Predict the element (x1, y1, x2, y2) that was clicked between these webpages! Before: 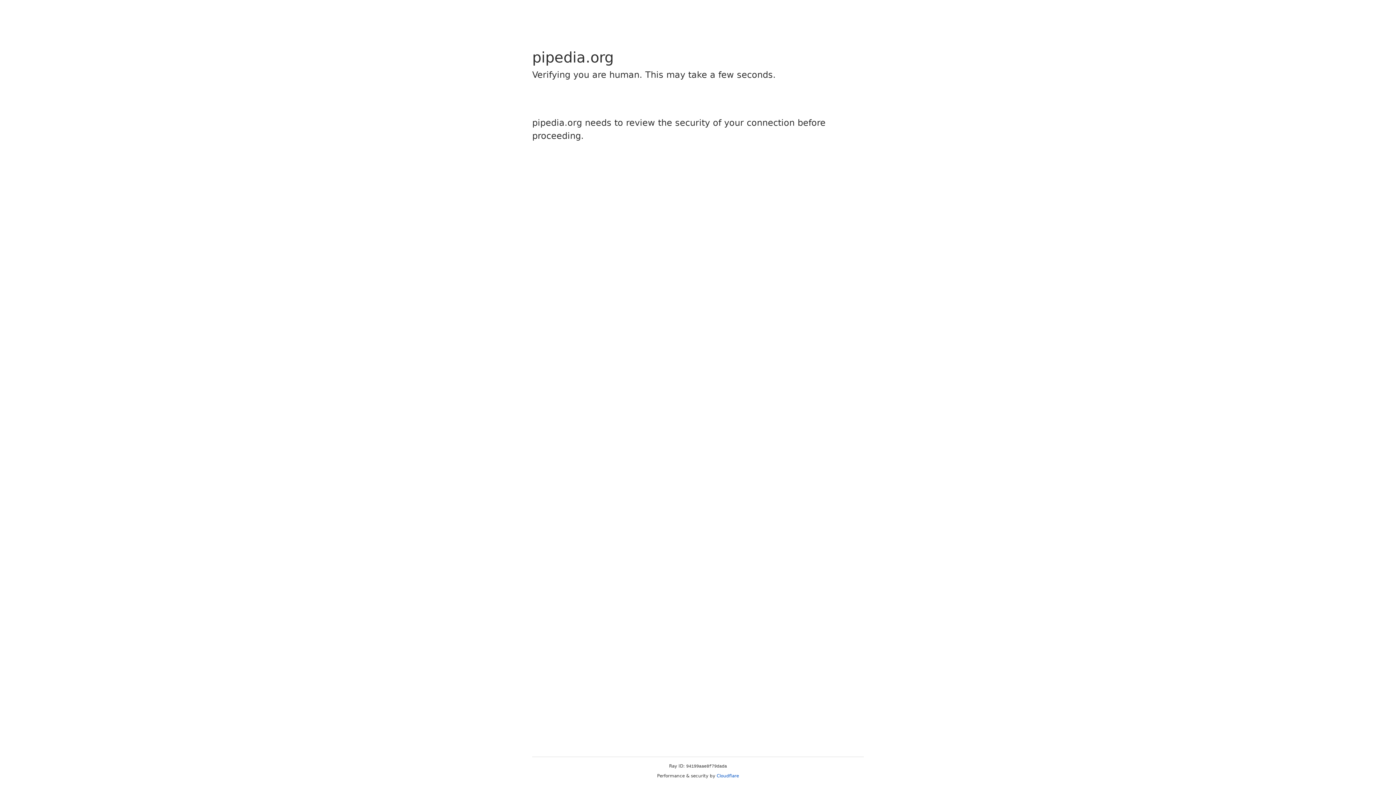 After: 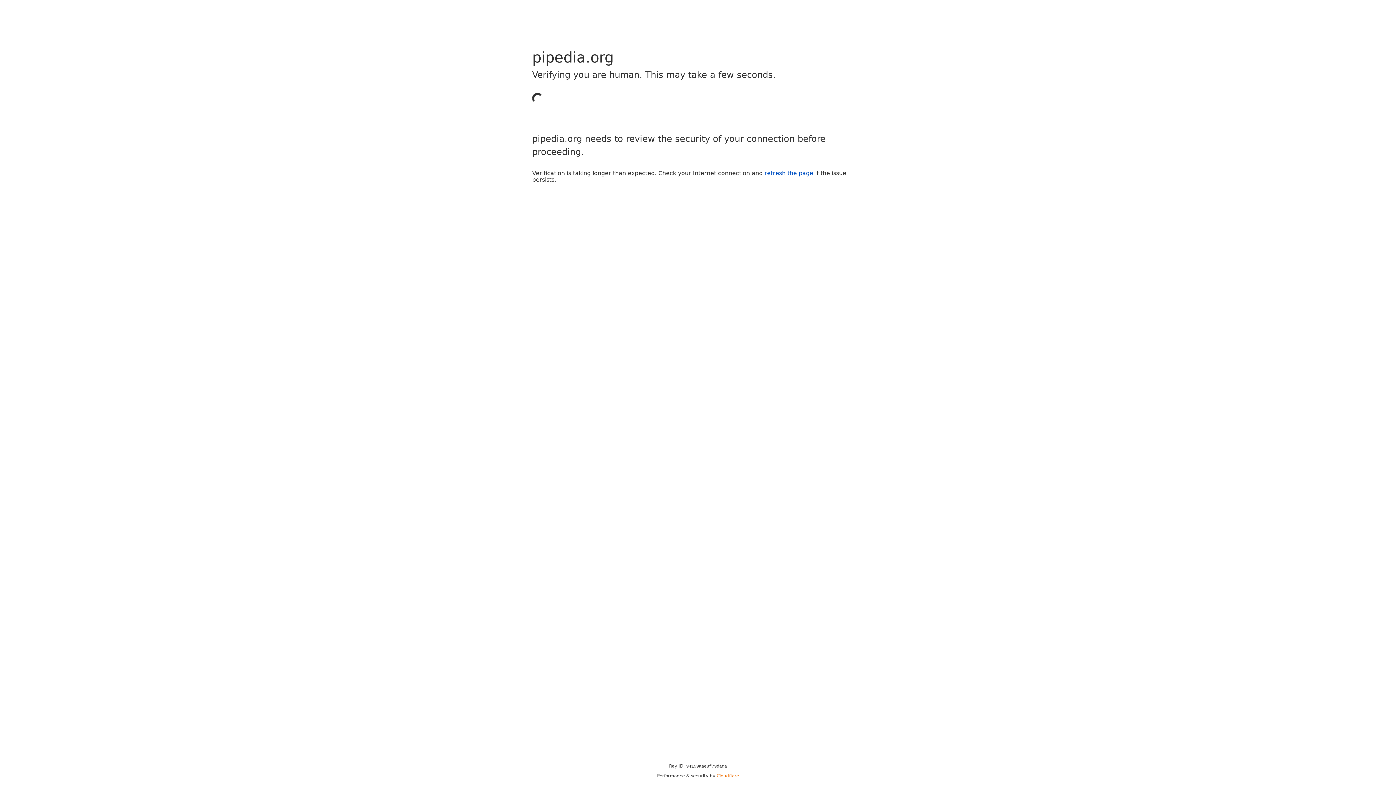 Action: bbox: (716, 773, 739, 778) label: Cloudflare